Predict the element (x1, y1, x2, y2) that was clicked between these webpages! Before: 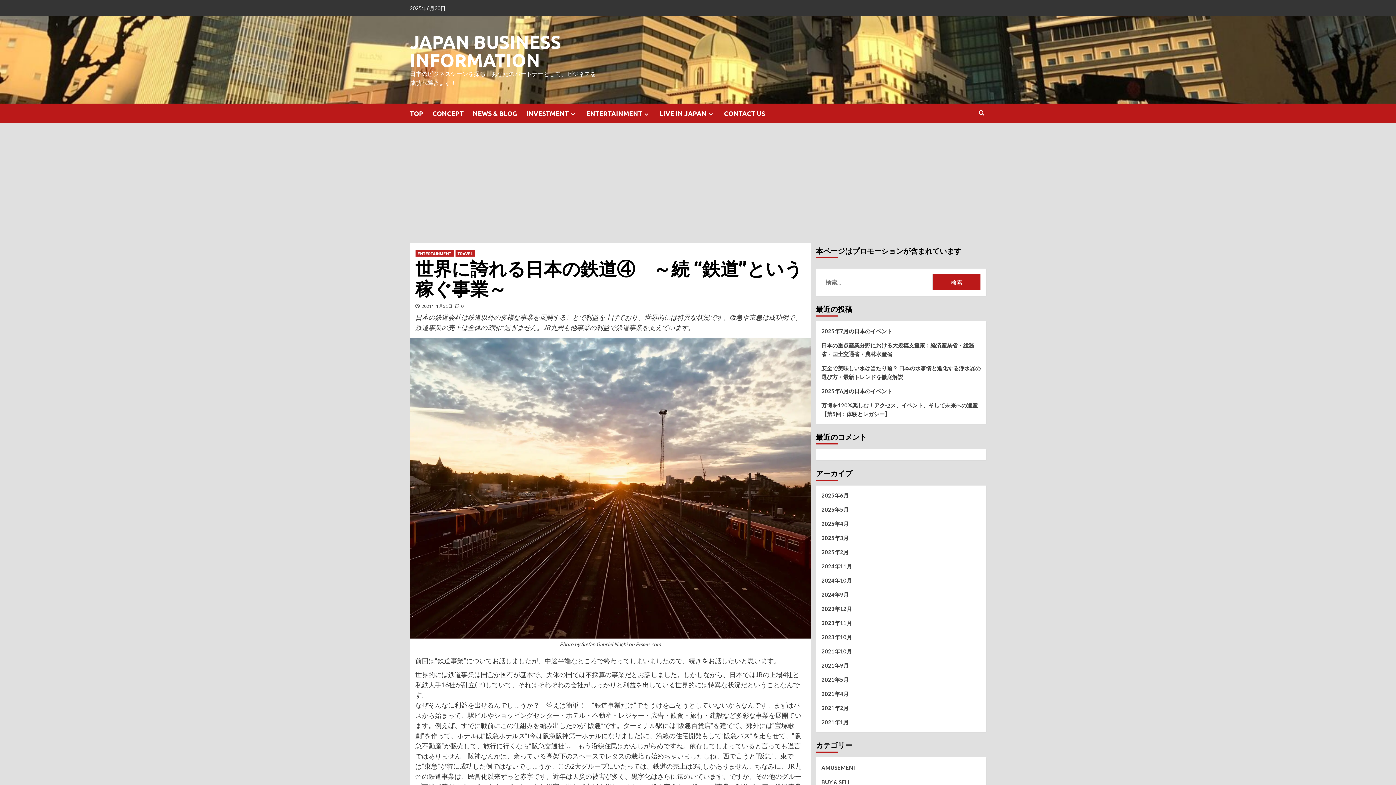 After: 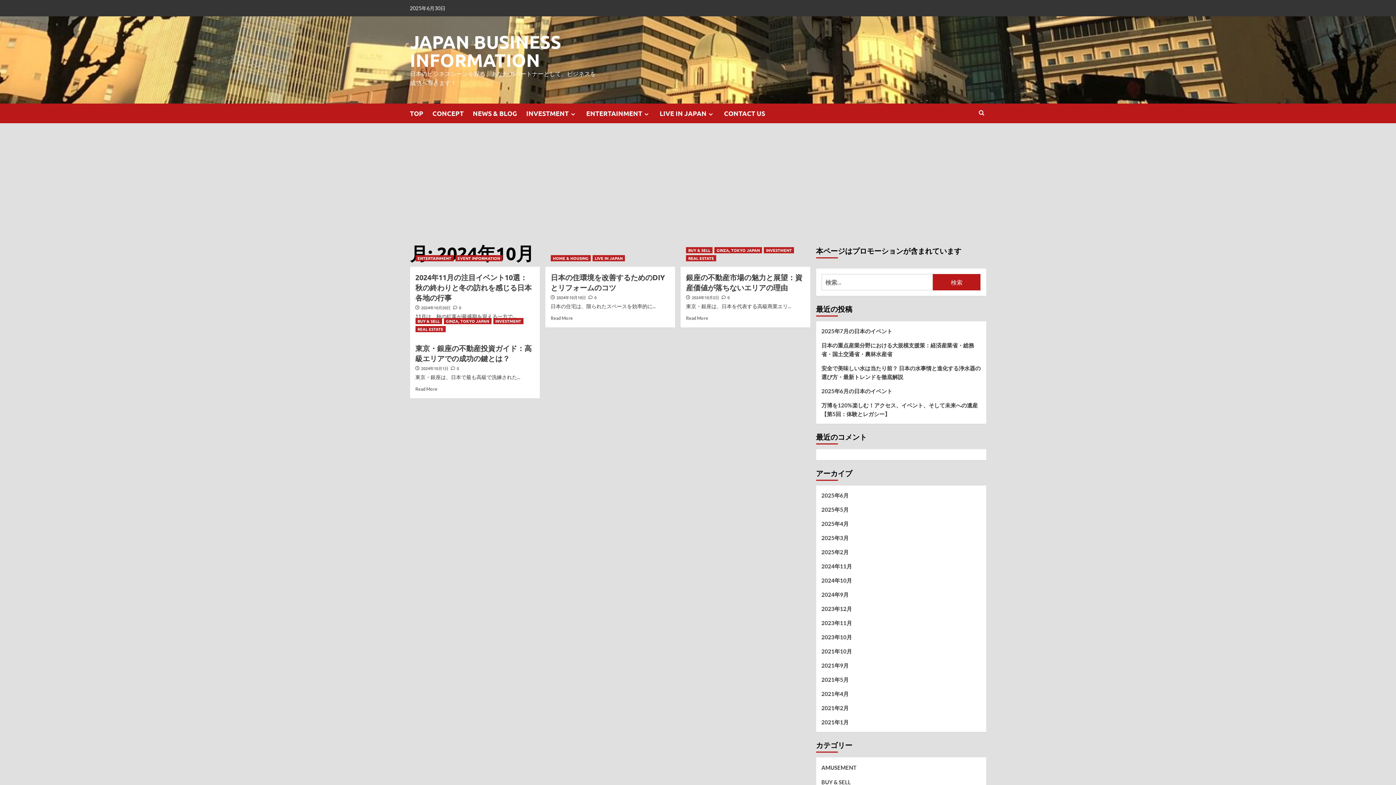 Action: bbox: (821, 576, 980, 590) label: 2024年10月